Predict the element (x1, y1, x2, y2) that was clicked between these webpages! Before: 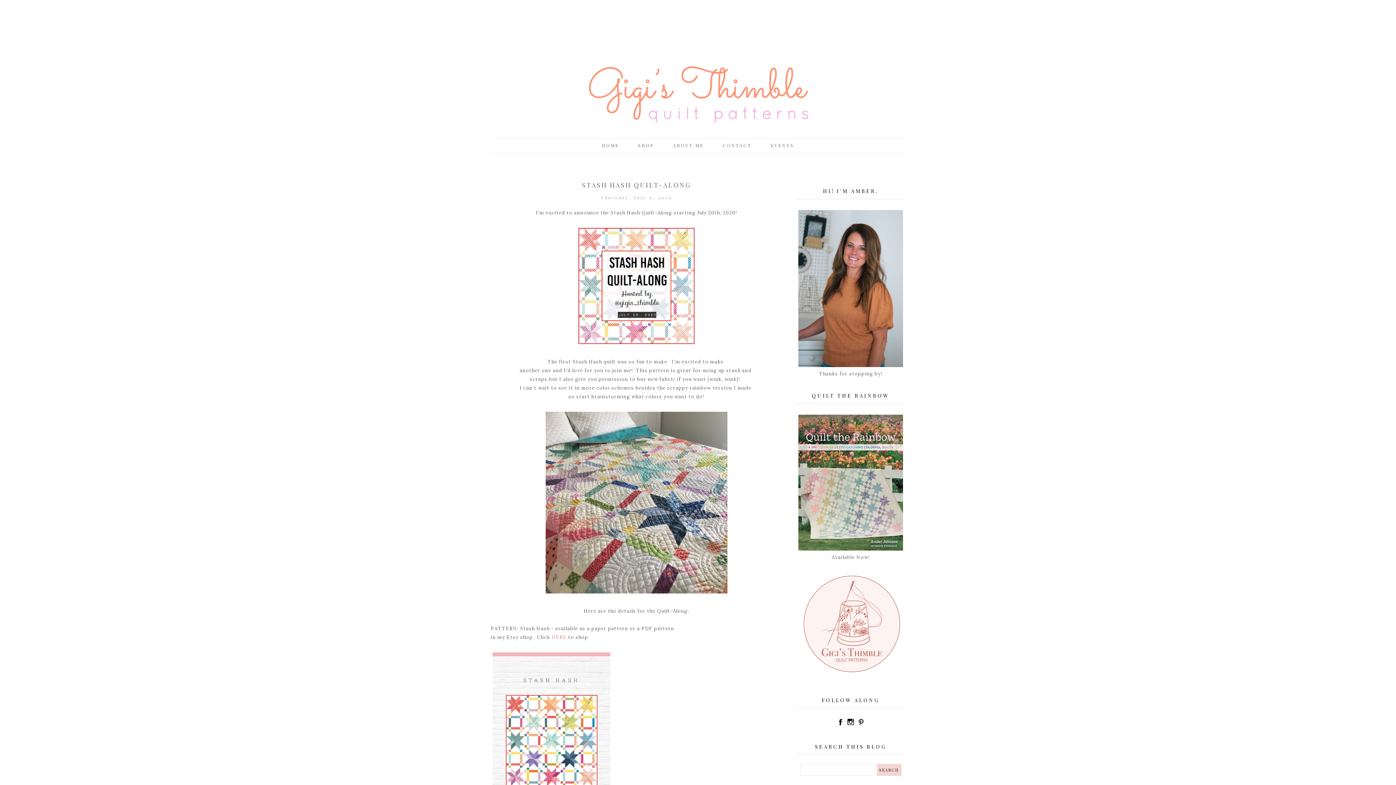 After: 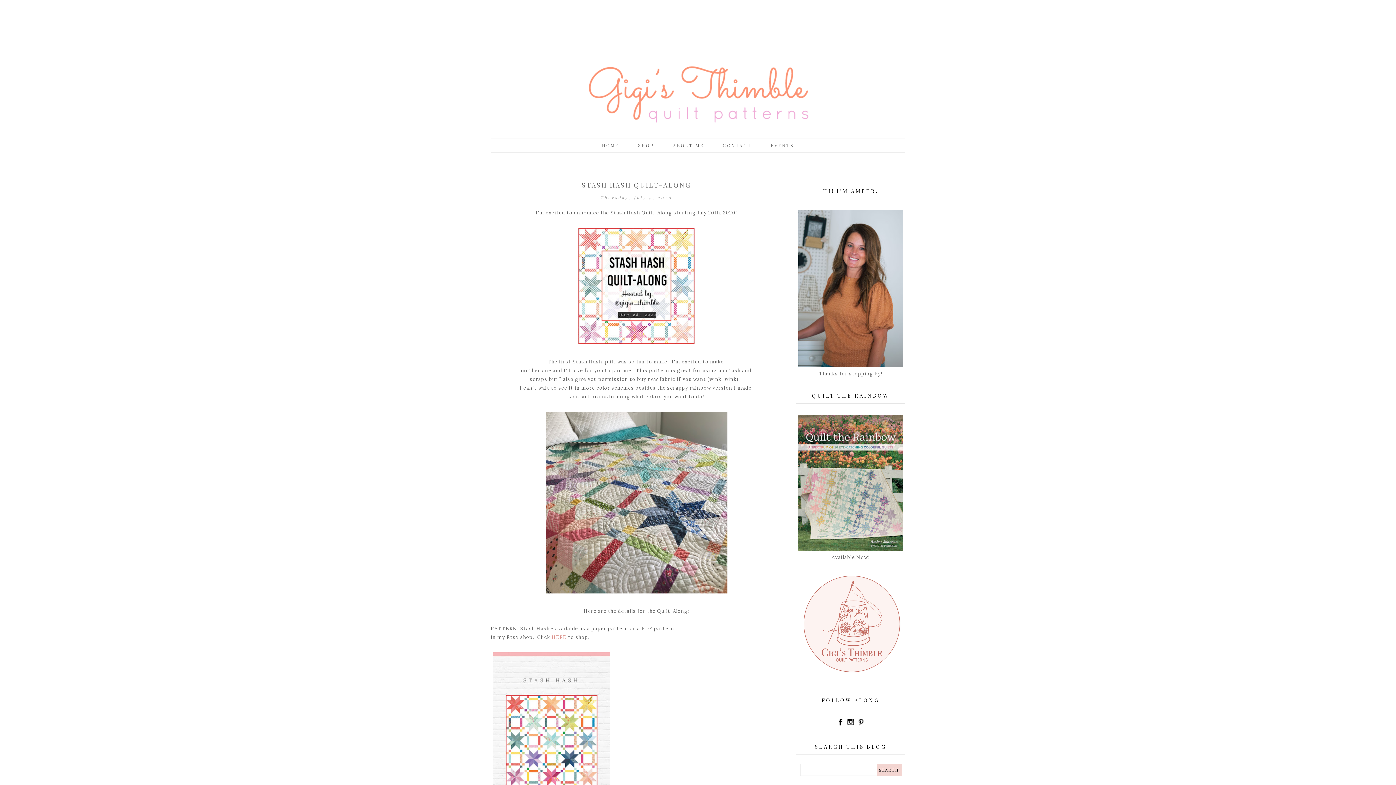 Action: bbox: (846, 722, 856, 728) label:  